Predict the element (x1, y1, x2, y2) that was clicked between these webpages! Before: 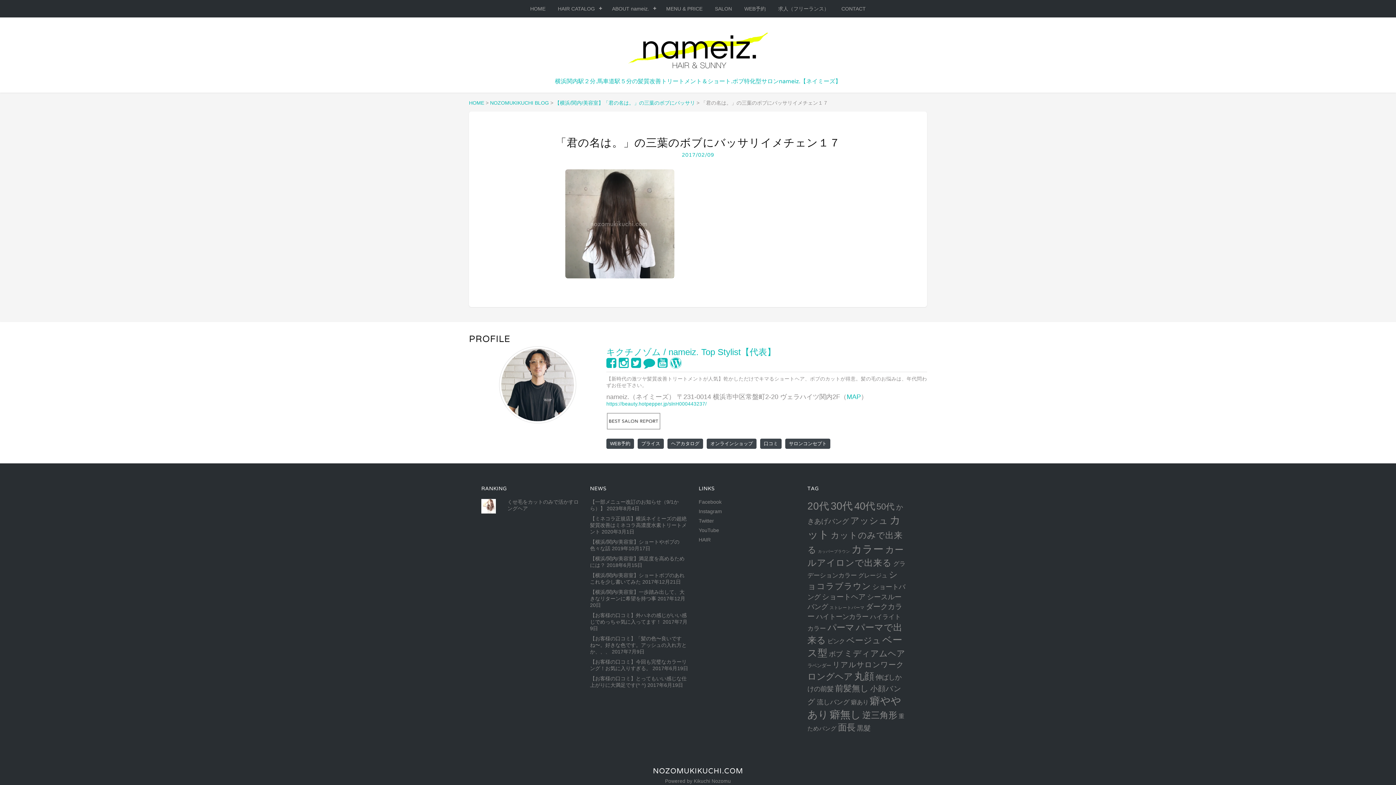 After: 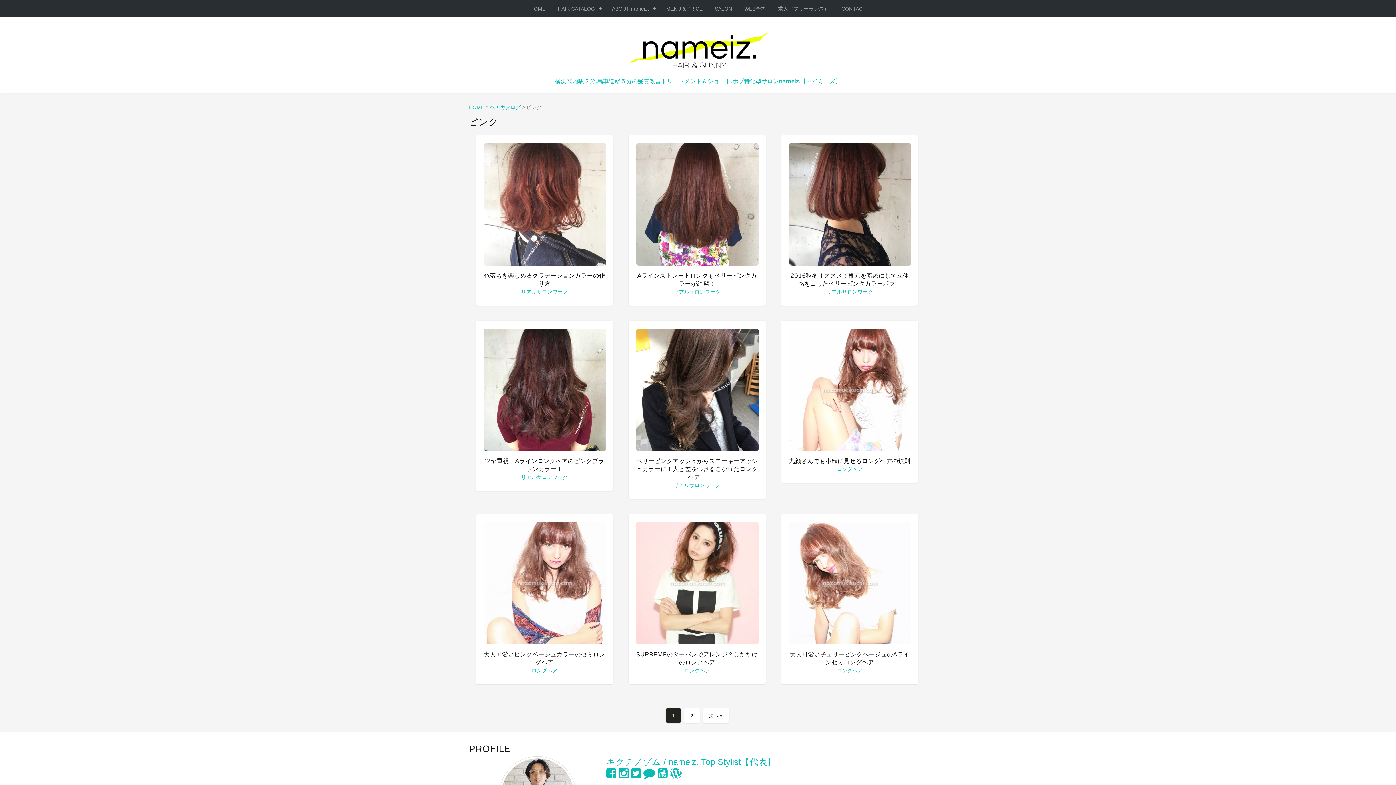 Action: bbox: (827, 638, 845, 644) label: ピンク